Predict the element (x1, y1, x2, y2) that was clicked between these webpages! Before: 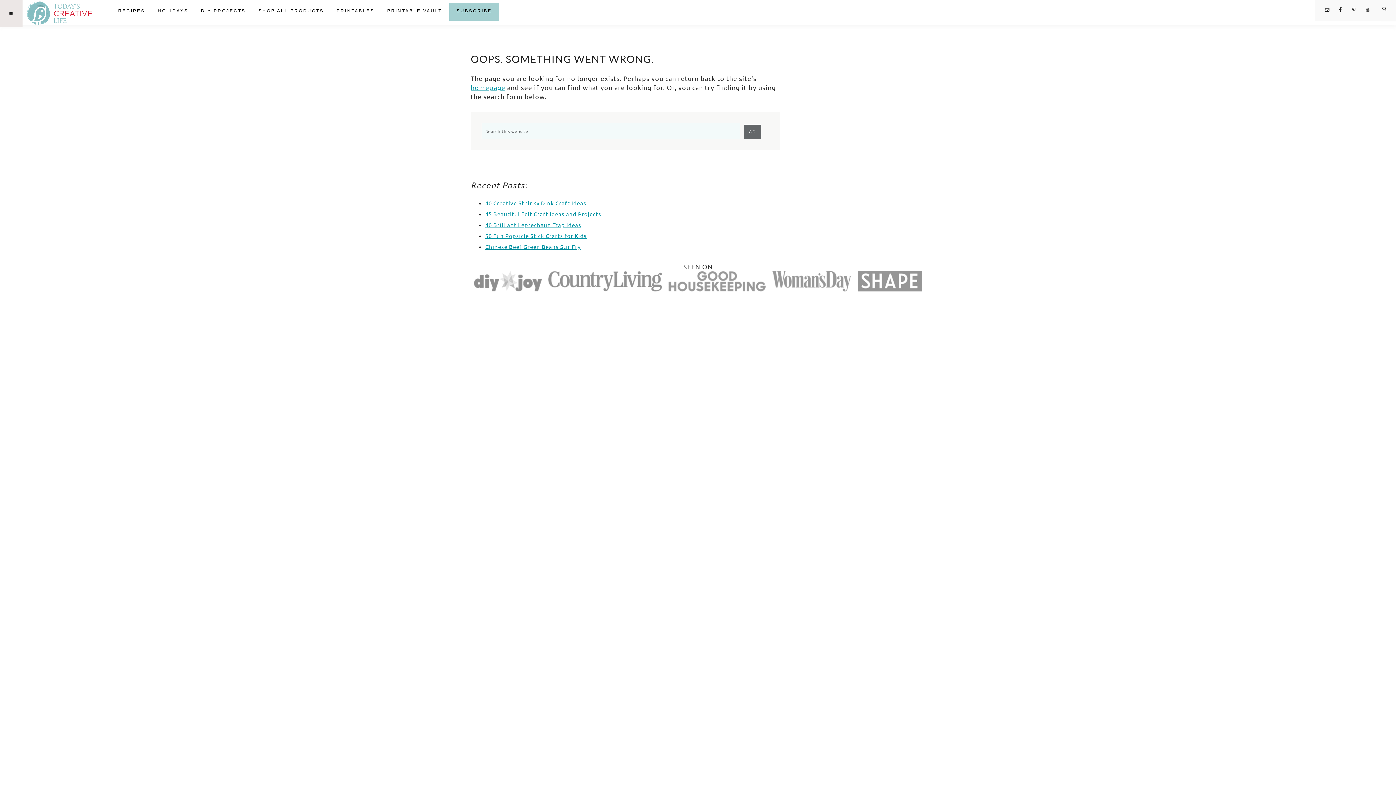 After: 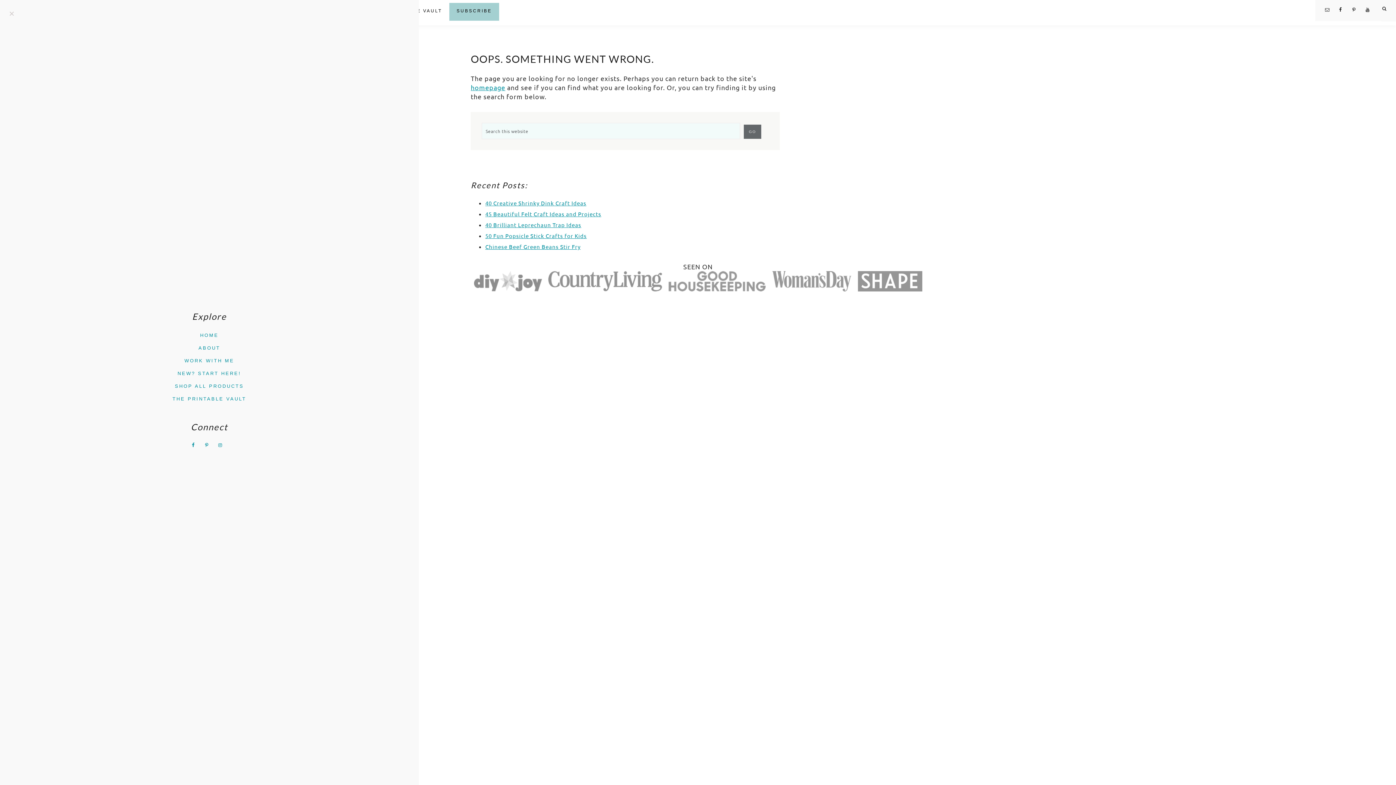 Action: bbox: (0, 0, 22, 27)